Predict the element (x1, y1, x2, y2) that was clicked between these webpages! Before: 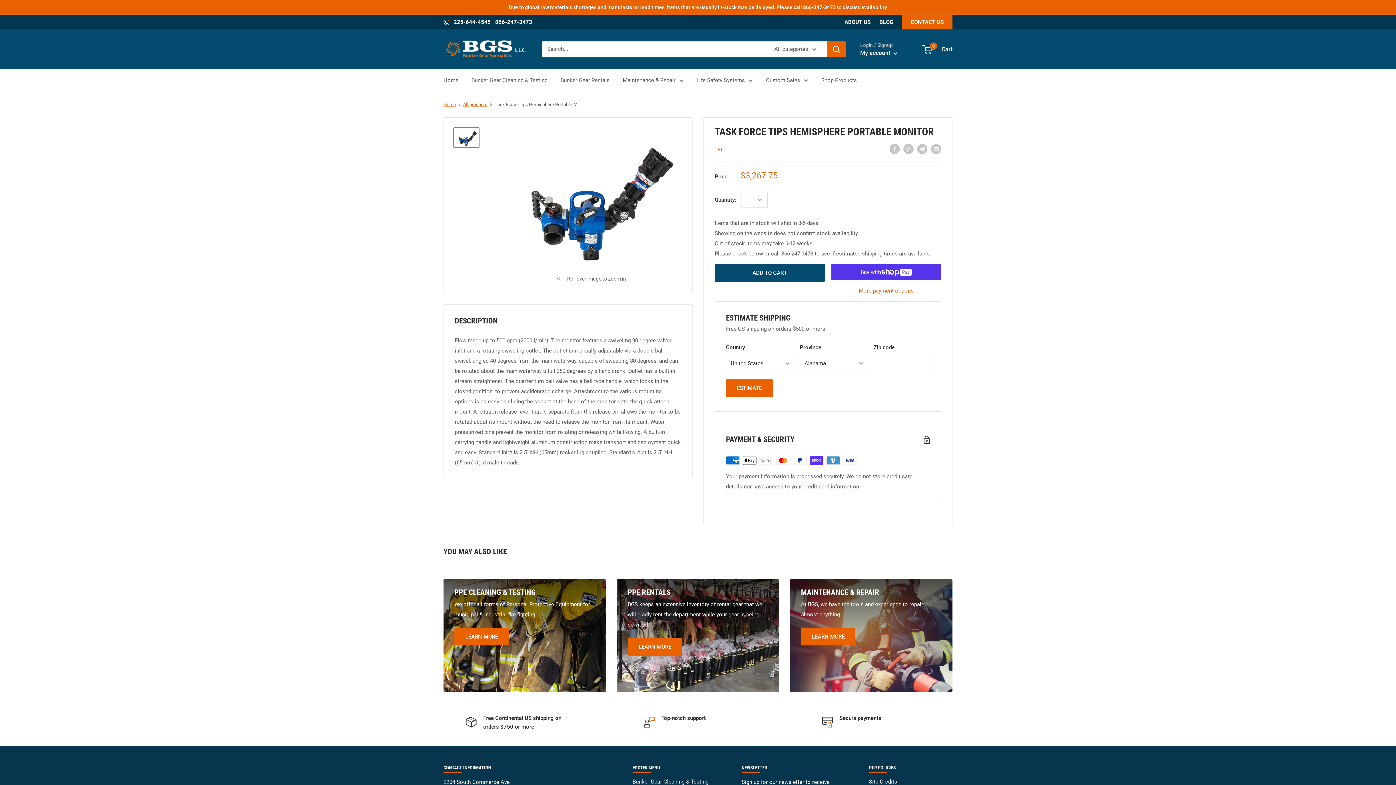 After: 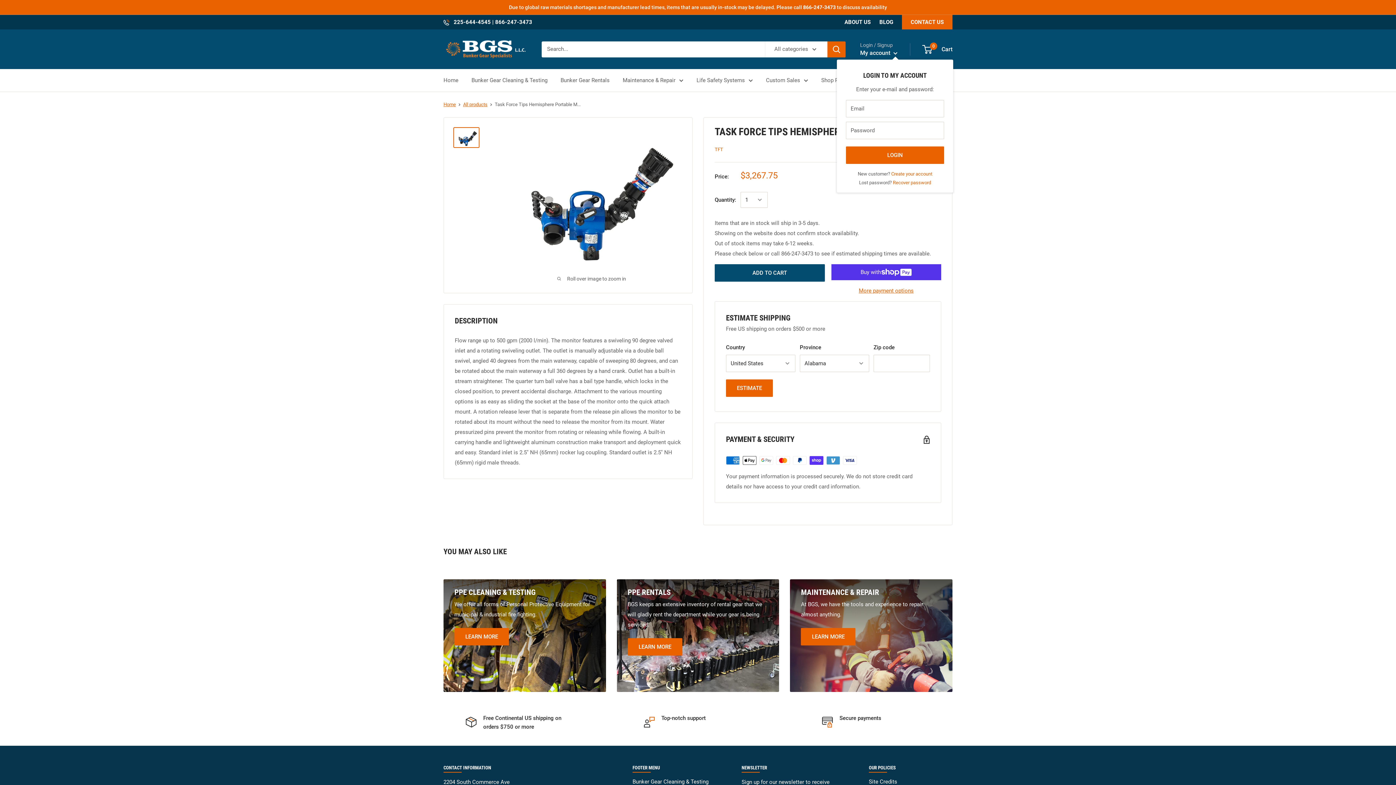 Action: bbox: (860, 47, 897, 58) label: My account 